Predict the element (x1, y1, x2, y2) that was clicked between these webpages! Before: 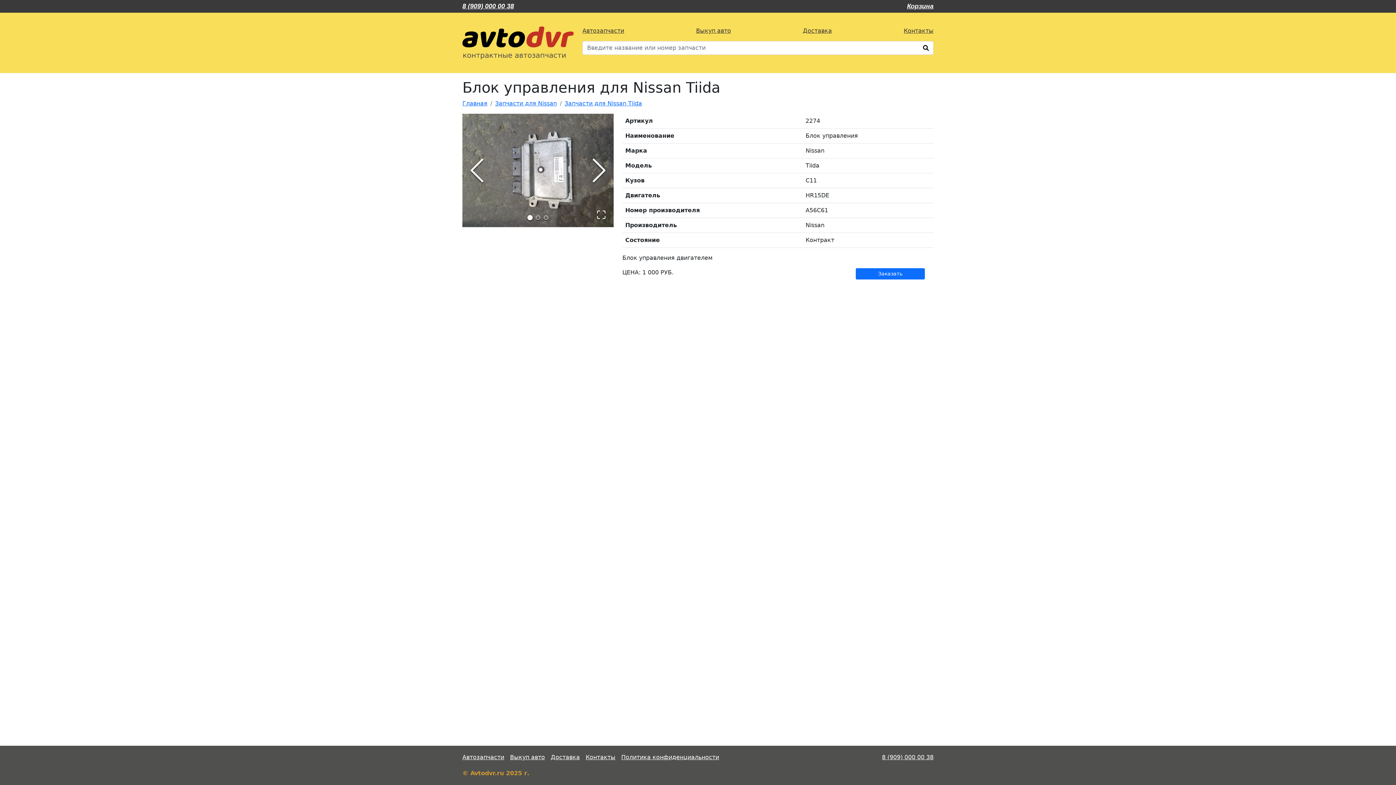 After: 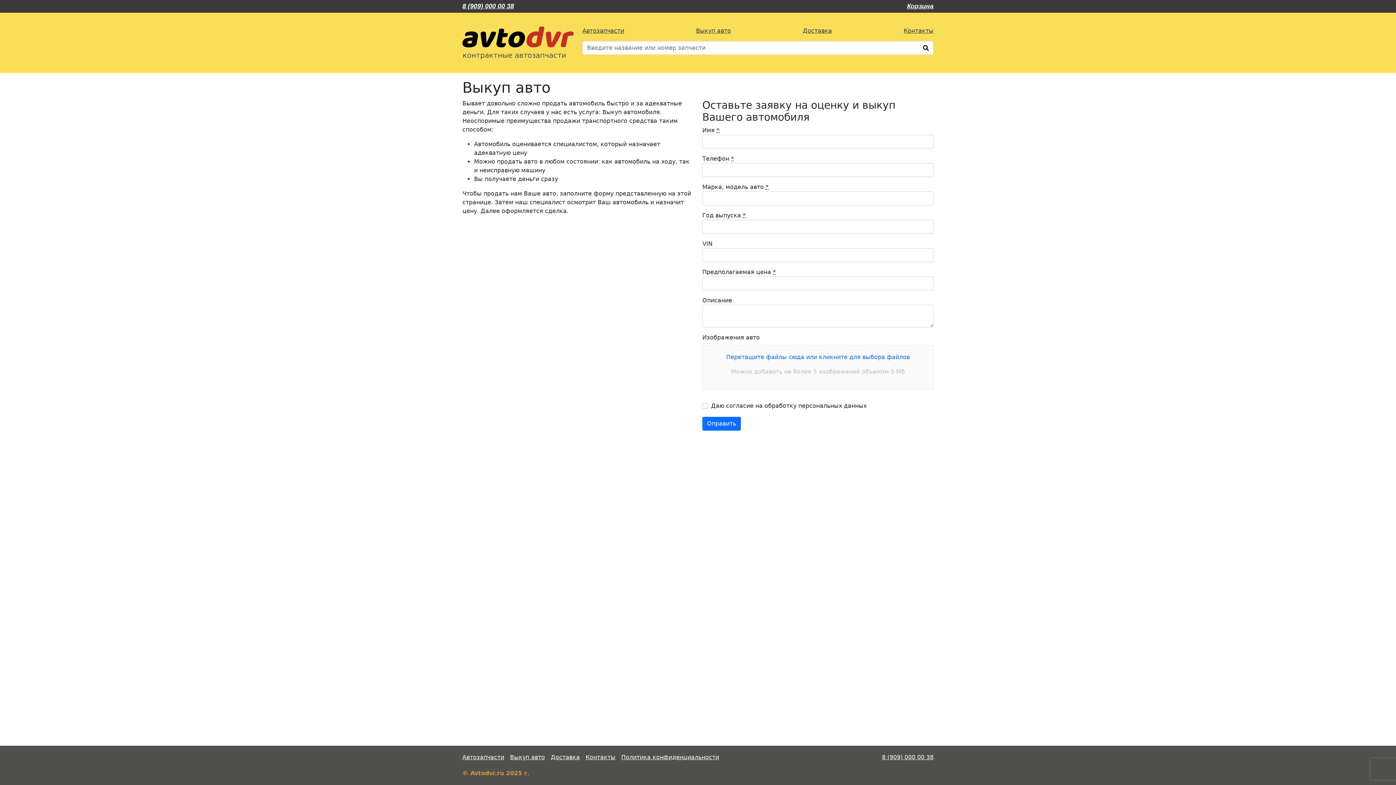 Action: label: Выкуп авто bbox: (510, 754, 545, 761)